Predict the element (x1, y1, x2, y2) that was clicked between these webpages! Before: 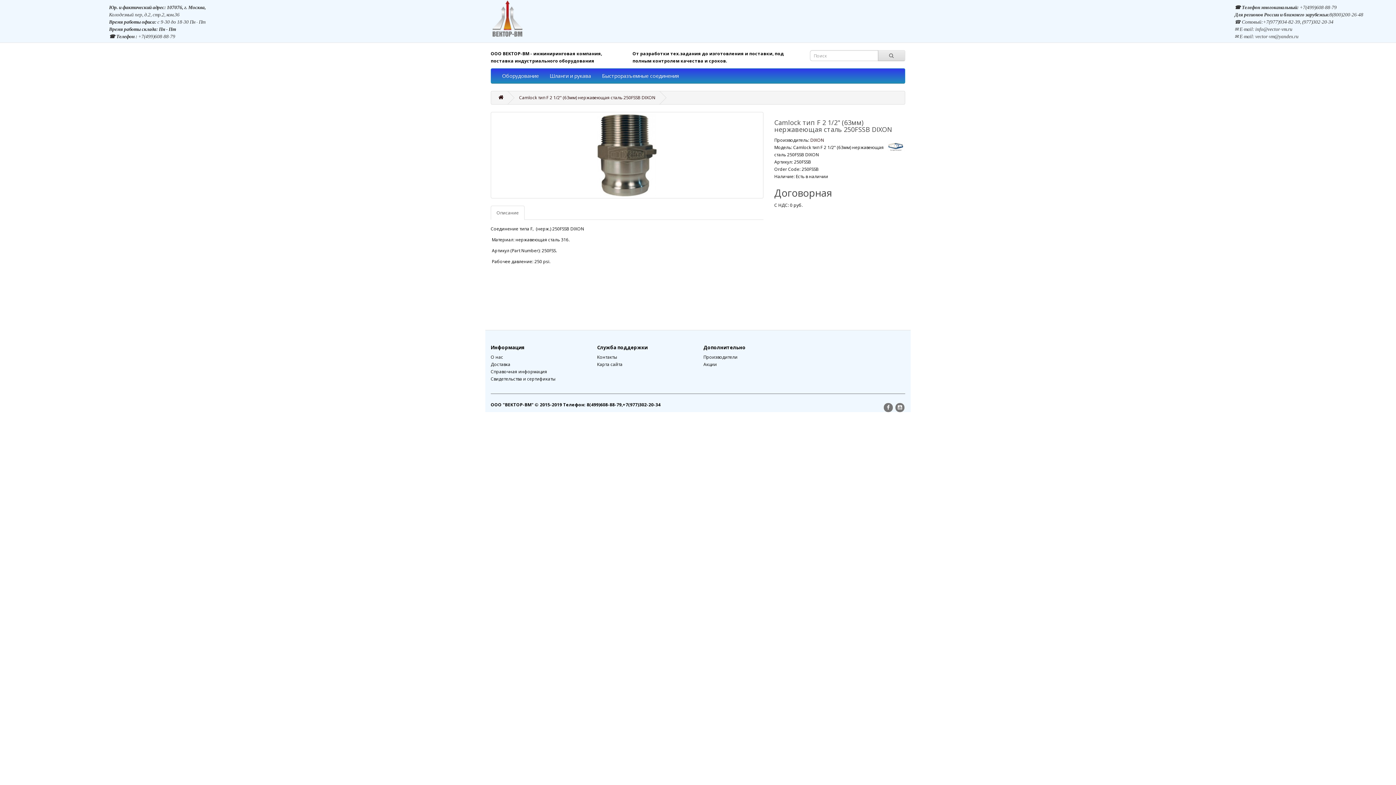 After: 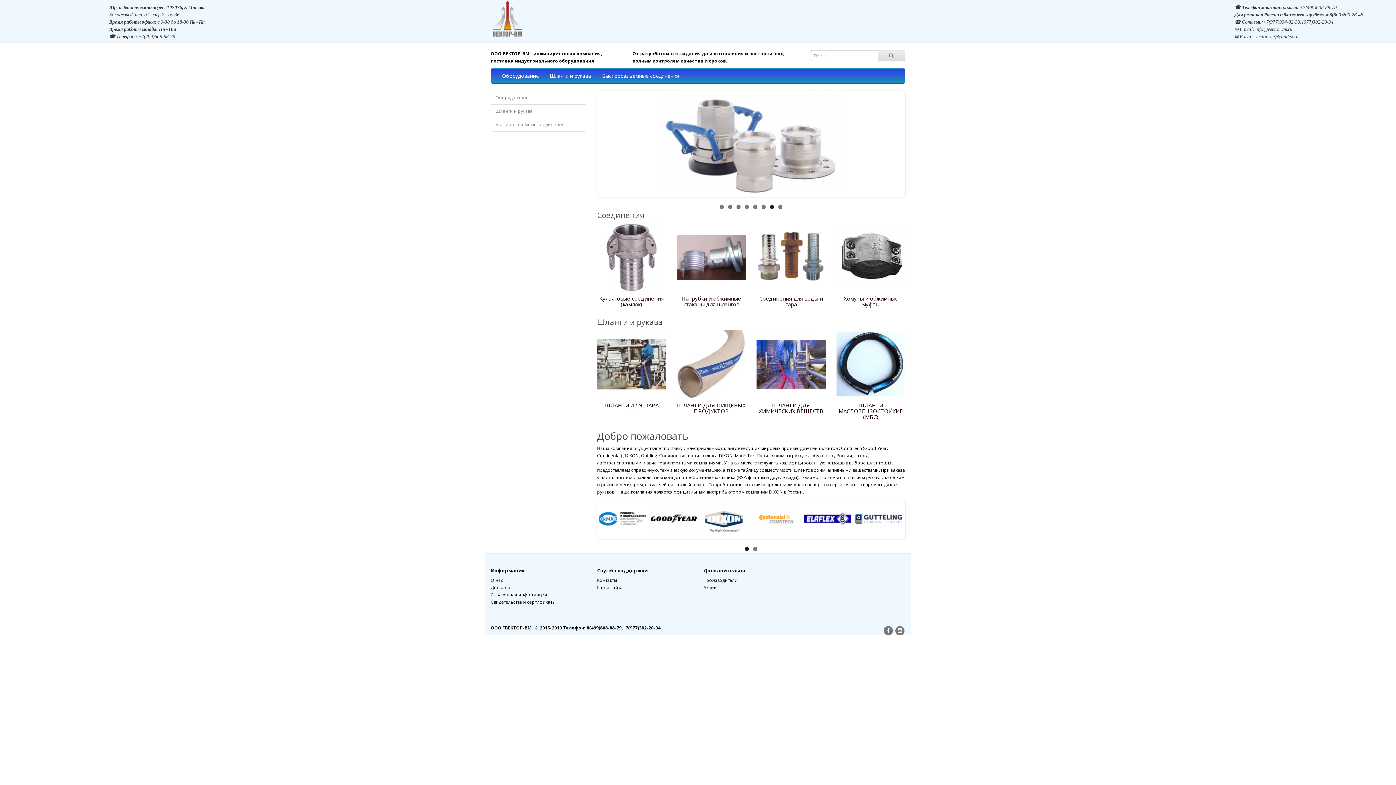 Action: bbox: (492, 0, 536, 36)